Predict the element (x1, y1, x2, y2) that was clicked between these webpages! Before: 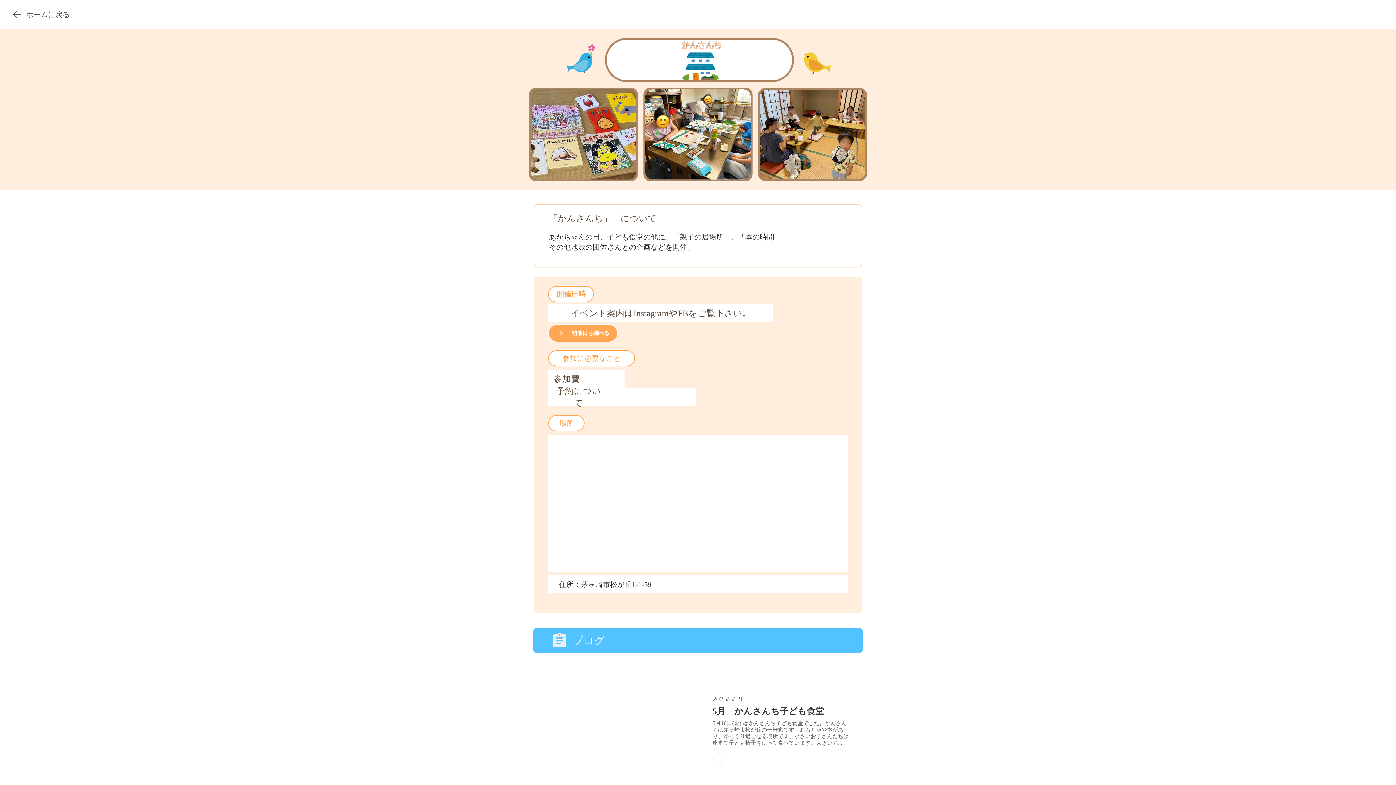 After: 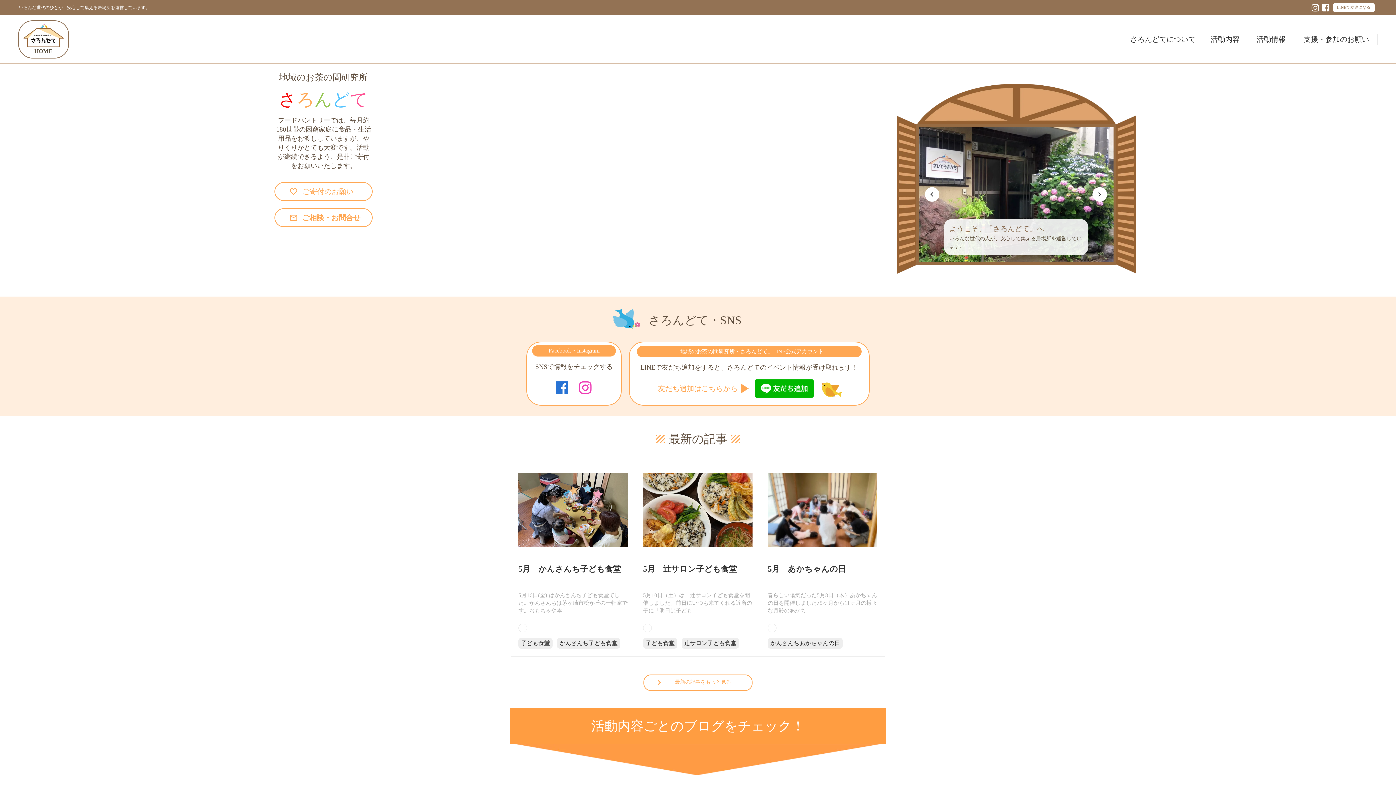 Action: bbox: (69, 9, 113, 19) label: ホームに戻る
